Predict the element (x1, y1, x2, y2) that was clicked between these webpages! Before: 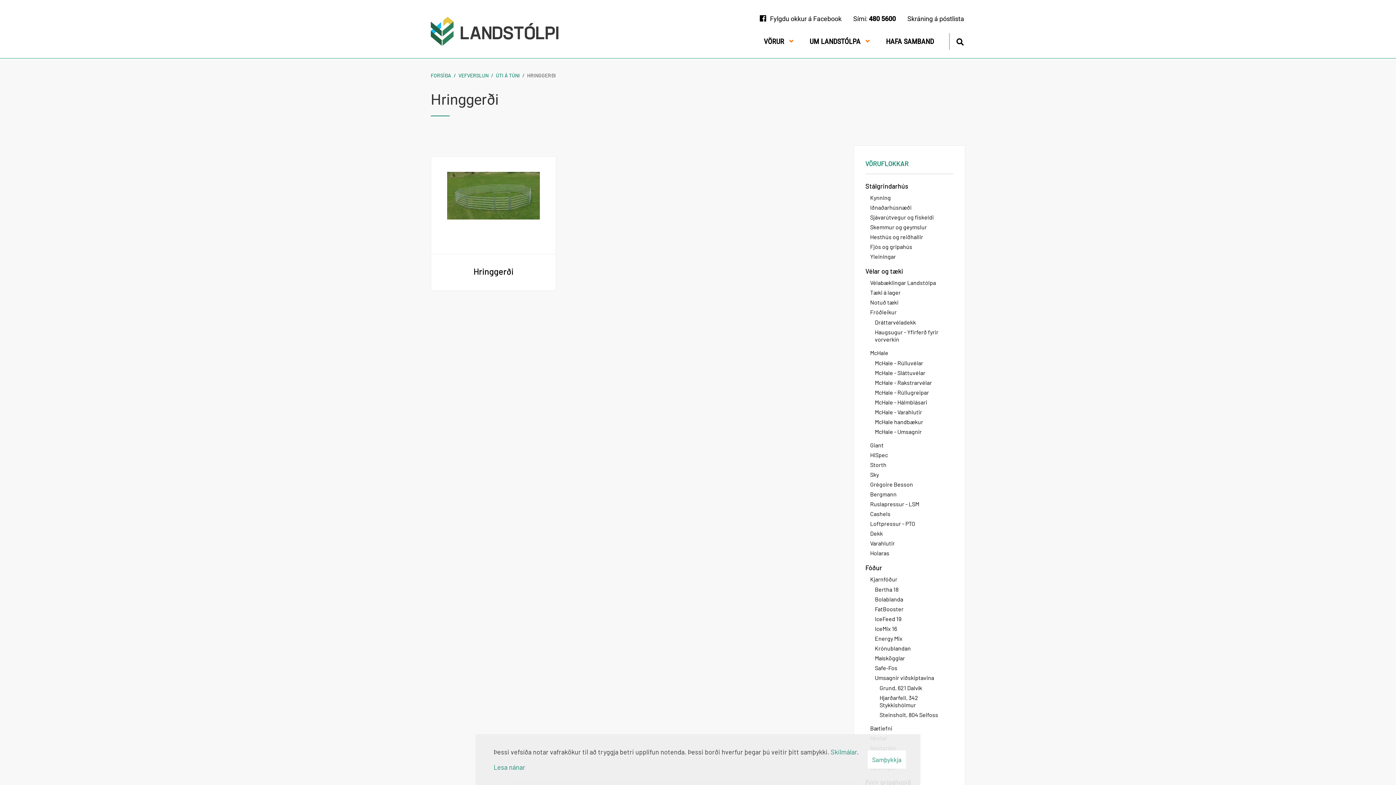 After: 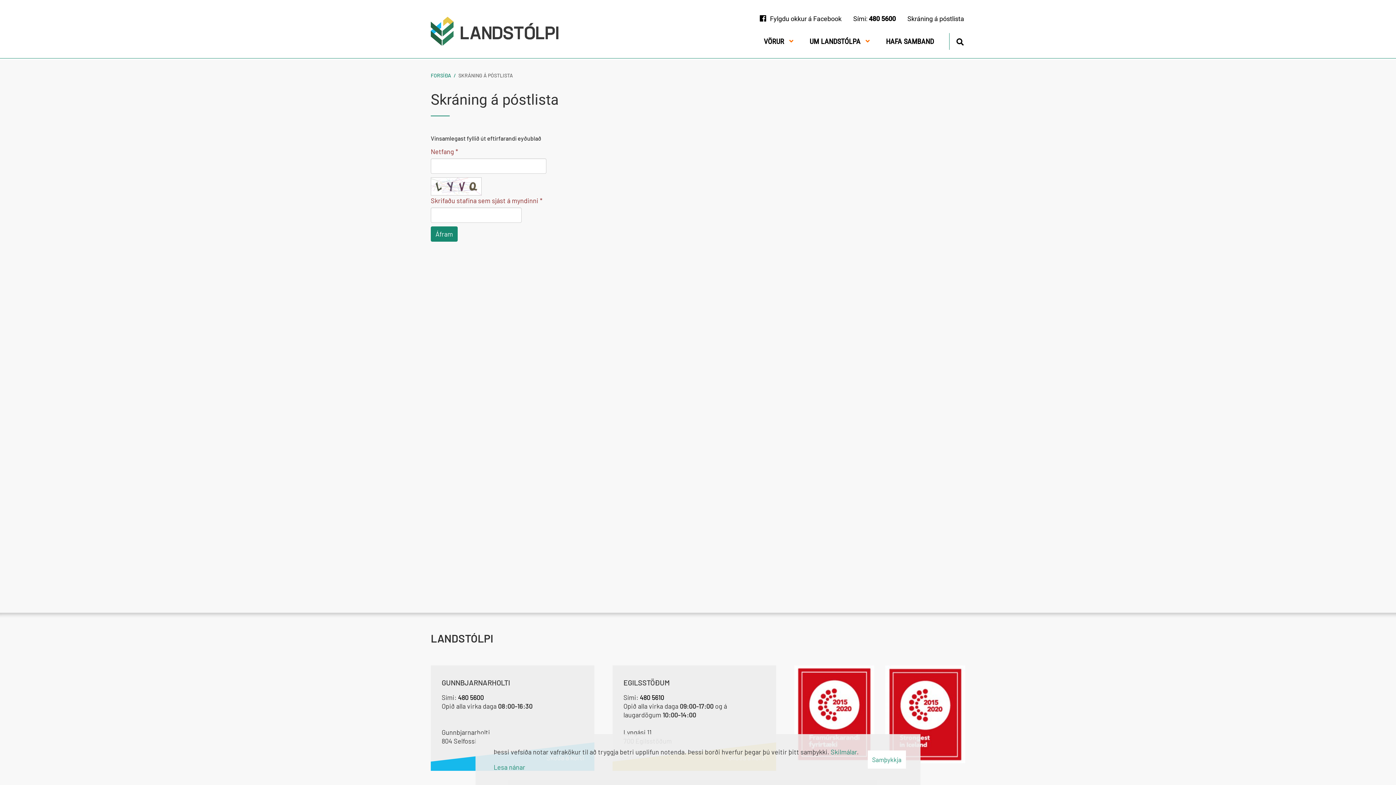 Action: label: Skráning á póstlista bbox: (907, 14, 964, 22)